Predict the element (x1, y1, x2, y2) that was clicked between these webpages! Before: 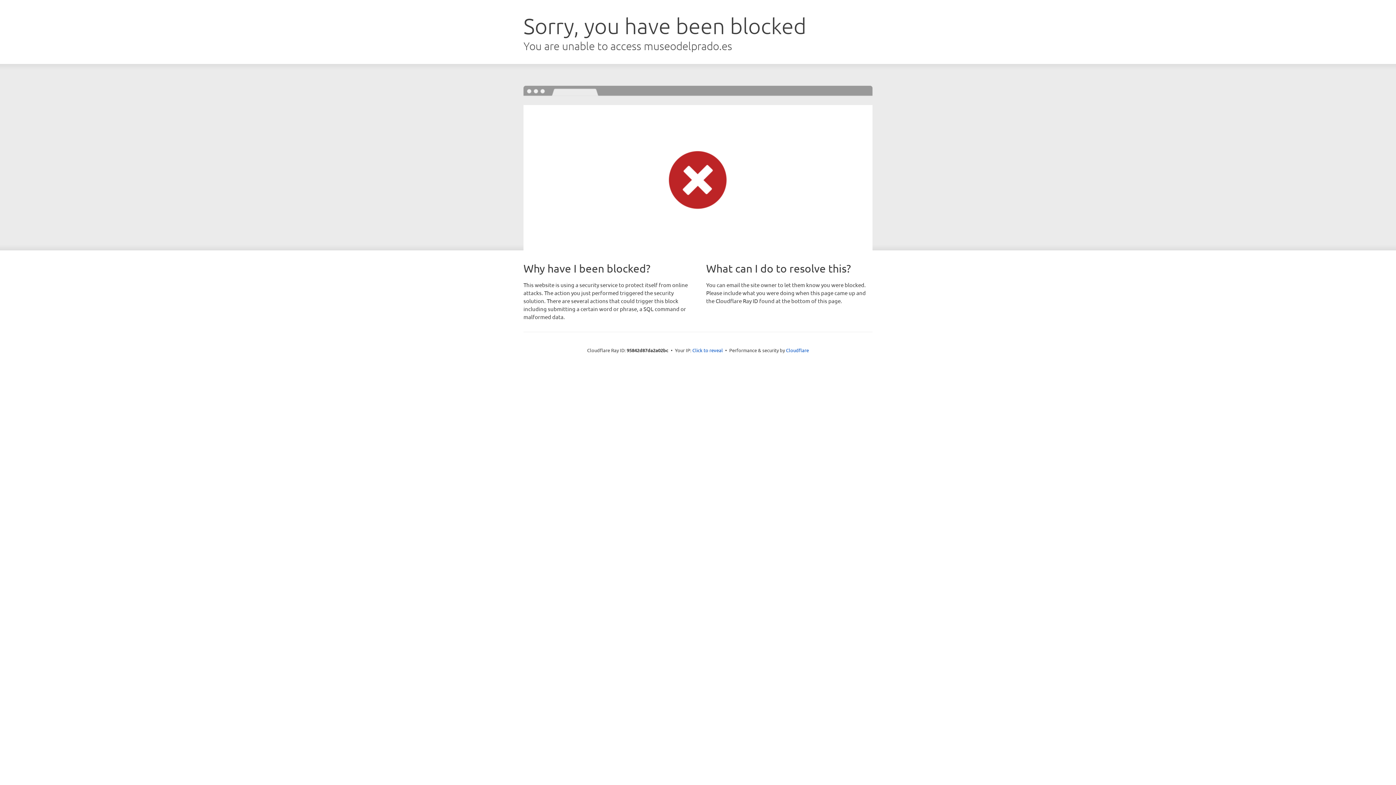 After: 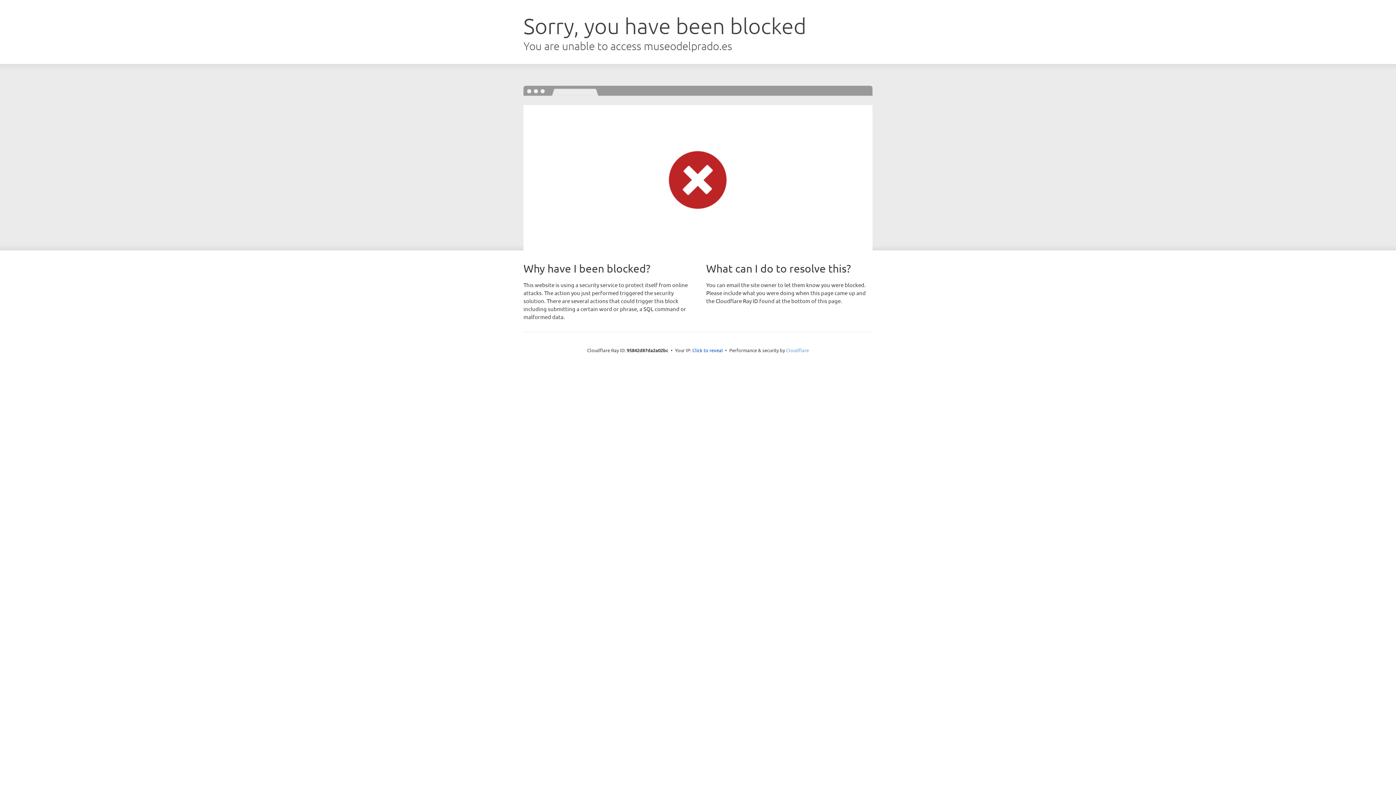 Action: label: Cloudflare bbox: (786, 347, 809, 353)